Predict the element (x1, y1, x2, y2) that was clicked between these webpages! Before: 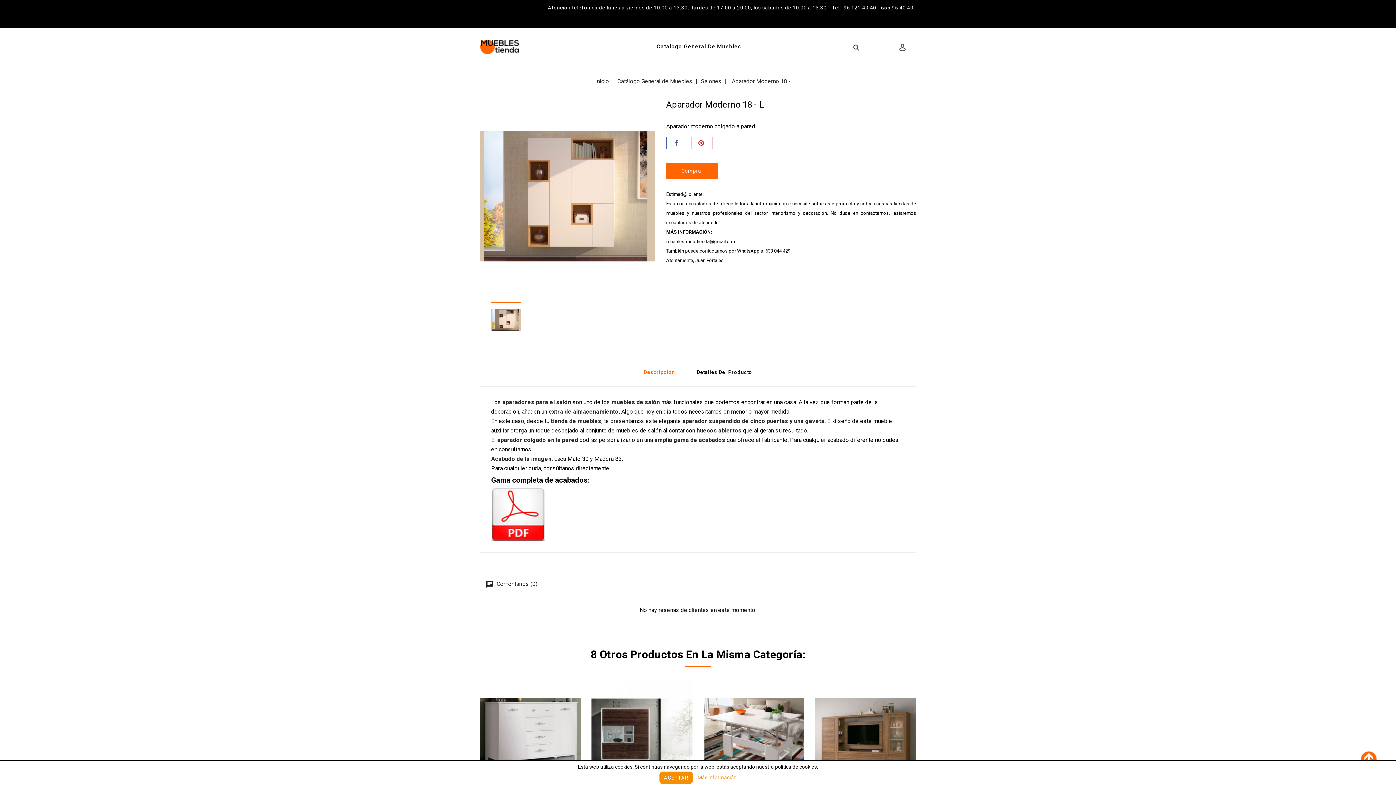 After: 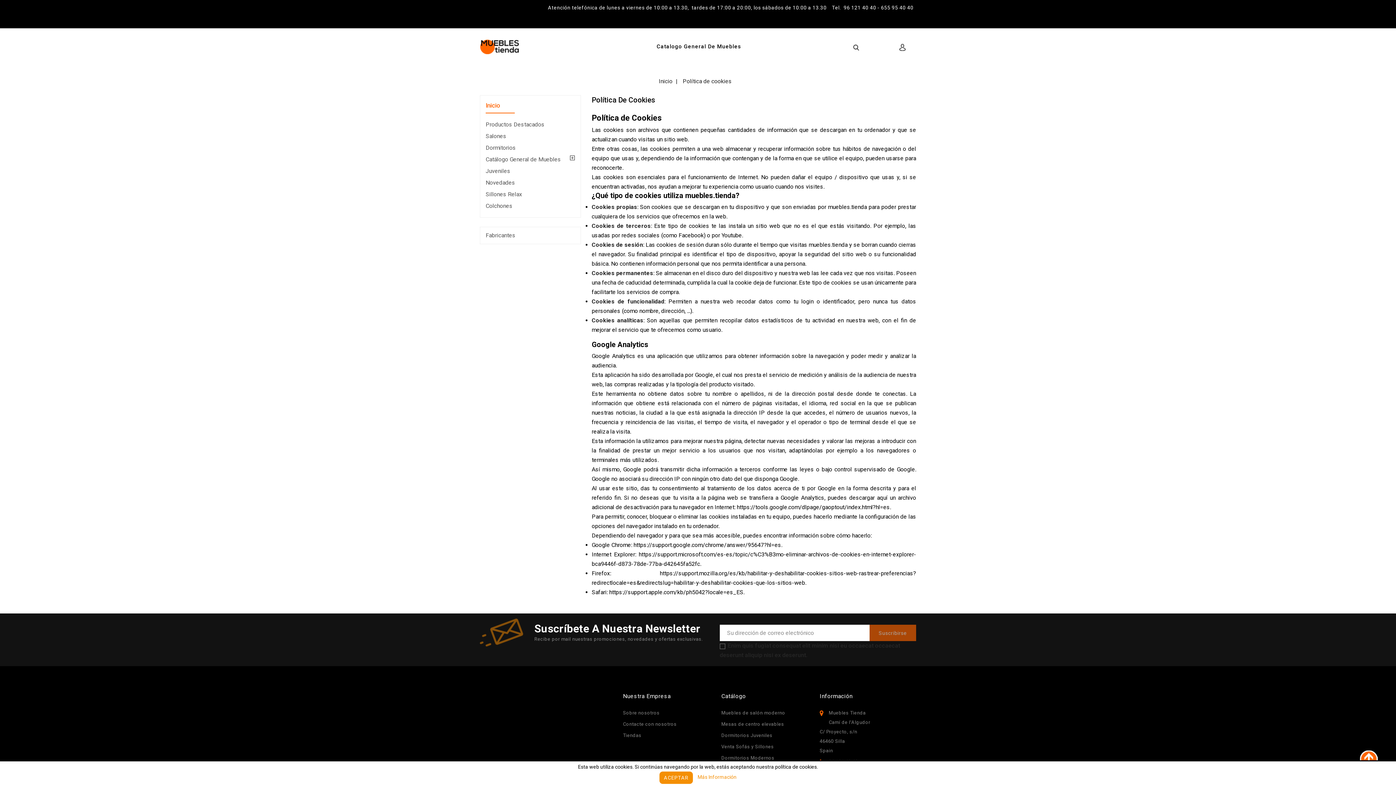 Action: bbox: (697, 774, 736, 780) label: Más Información